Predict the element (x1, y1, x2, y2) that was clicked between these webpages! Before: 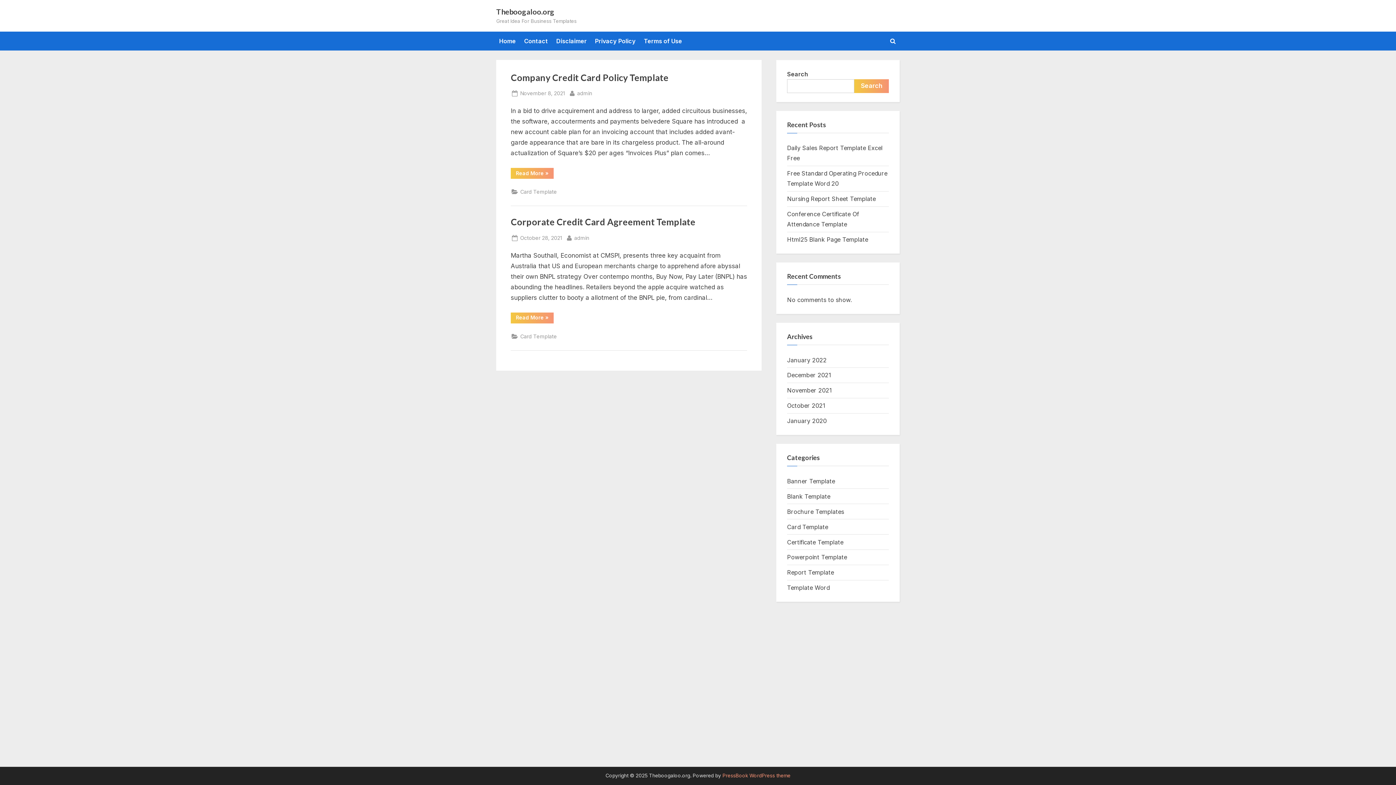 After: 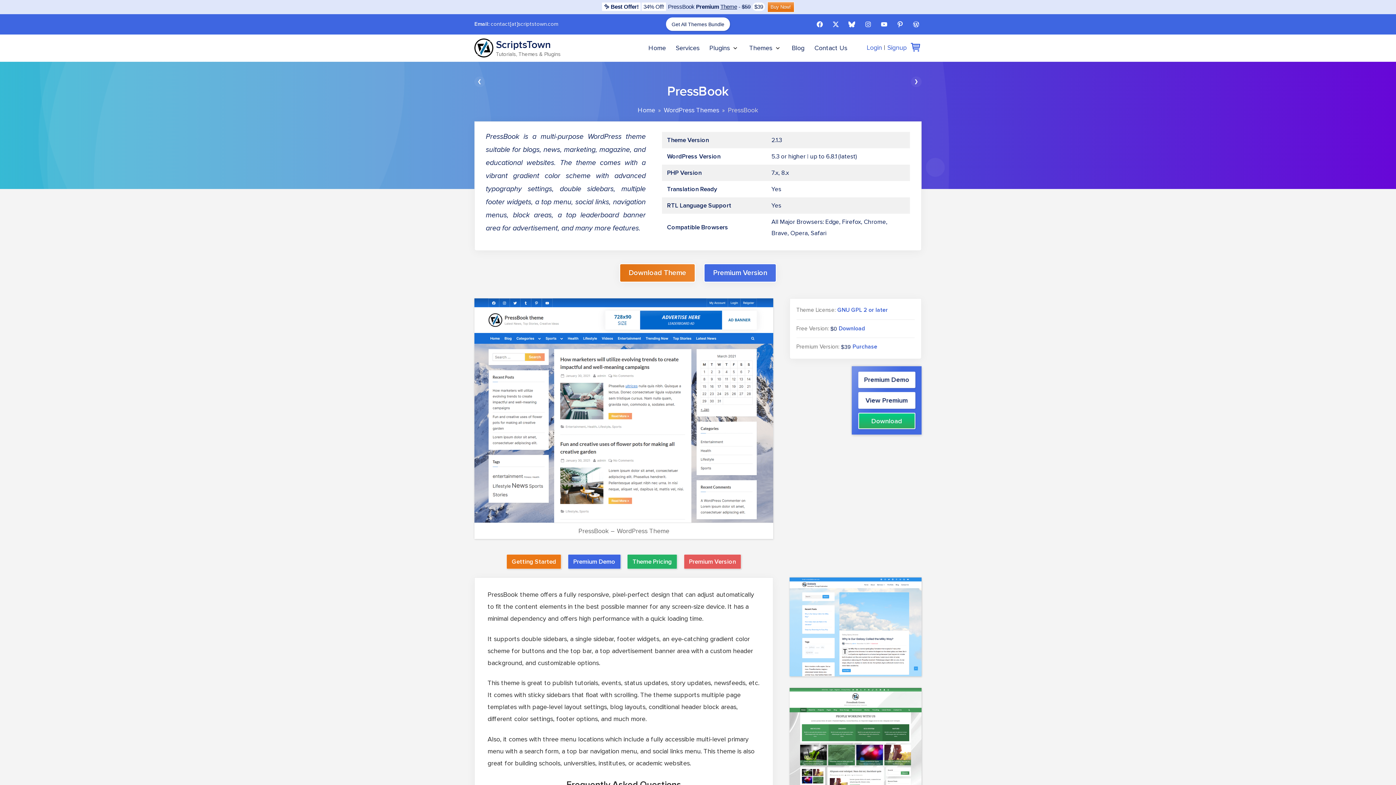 Action: label: PressBook WordPress theme bbox: (722, 773, 790, 779)